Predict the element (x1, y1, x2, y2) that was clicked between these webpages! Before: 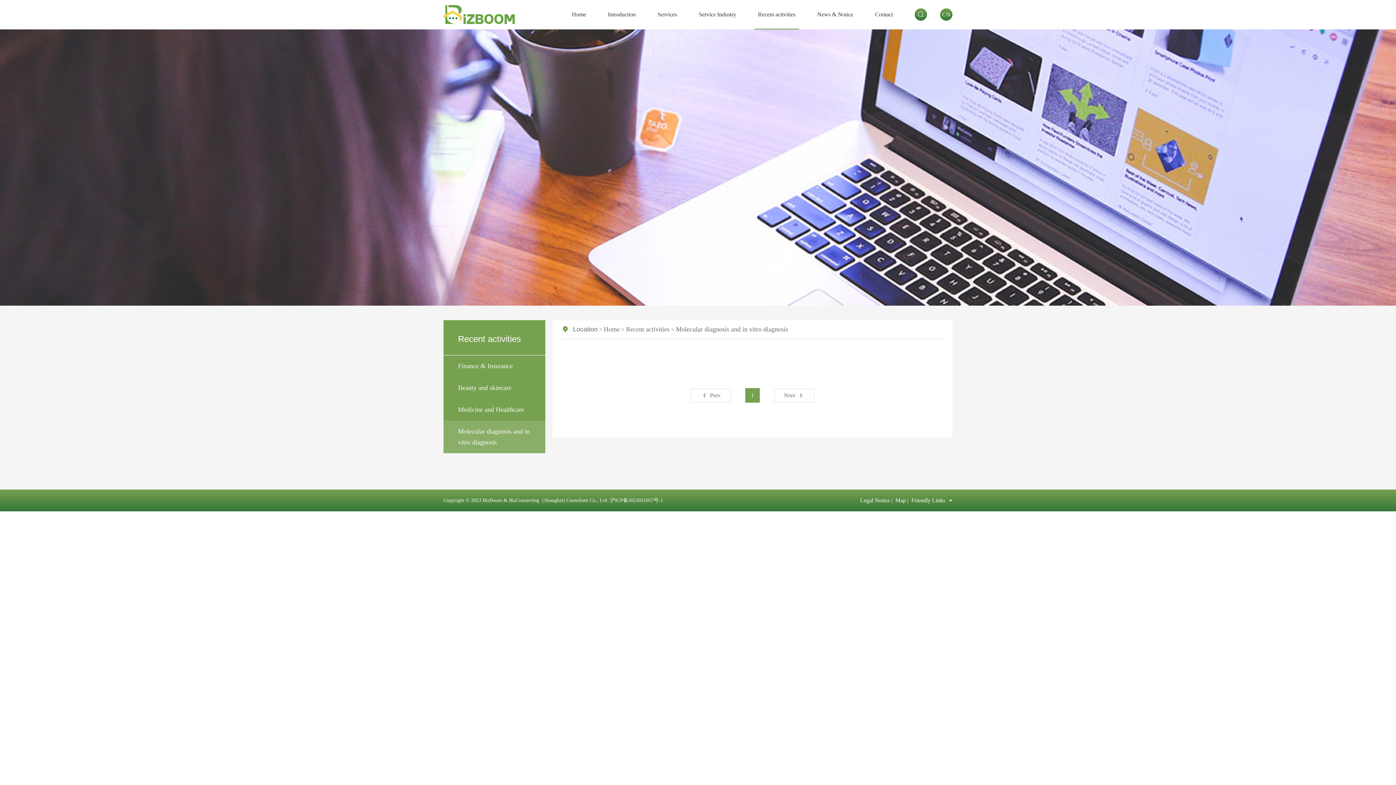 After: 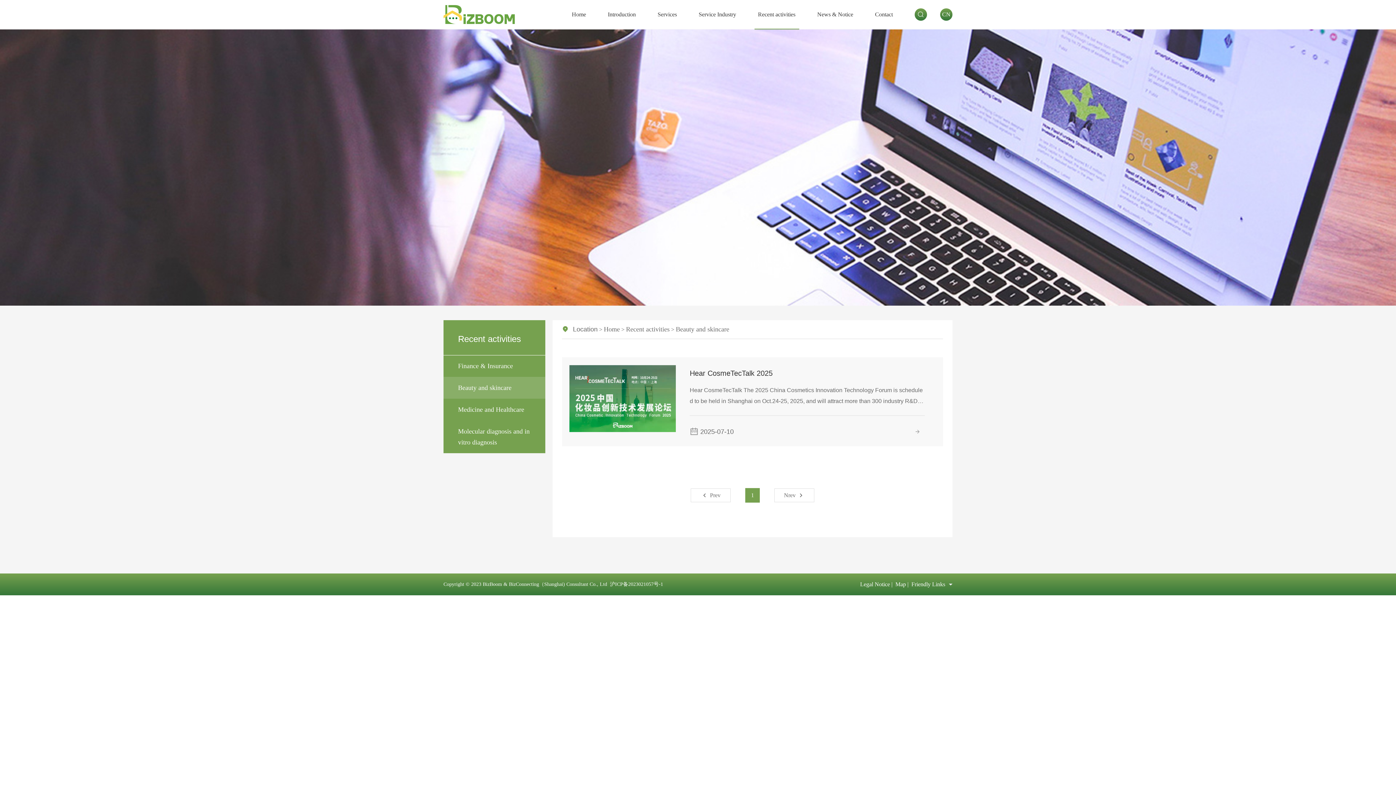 Action: bbox: (443, 377, 545, 398) label: Beauty and skincare